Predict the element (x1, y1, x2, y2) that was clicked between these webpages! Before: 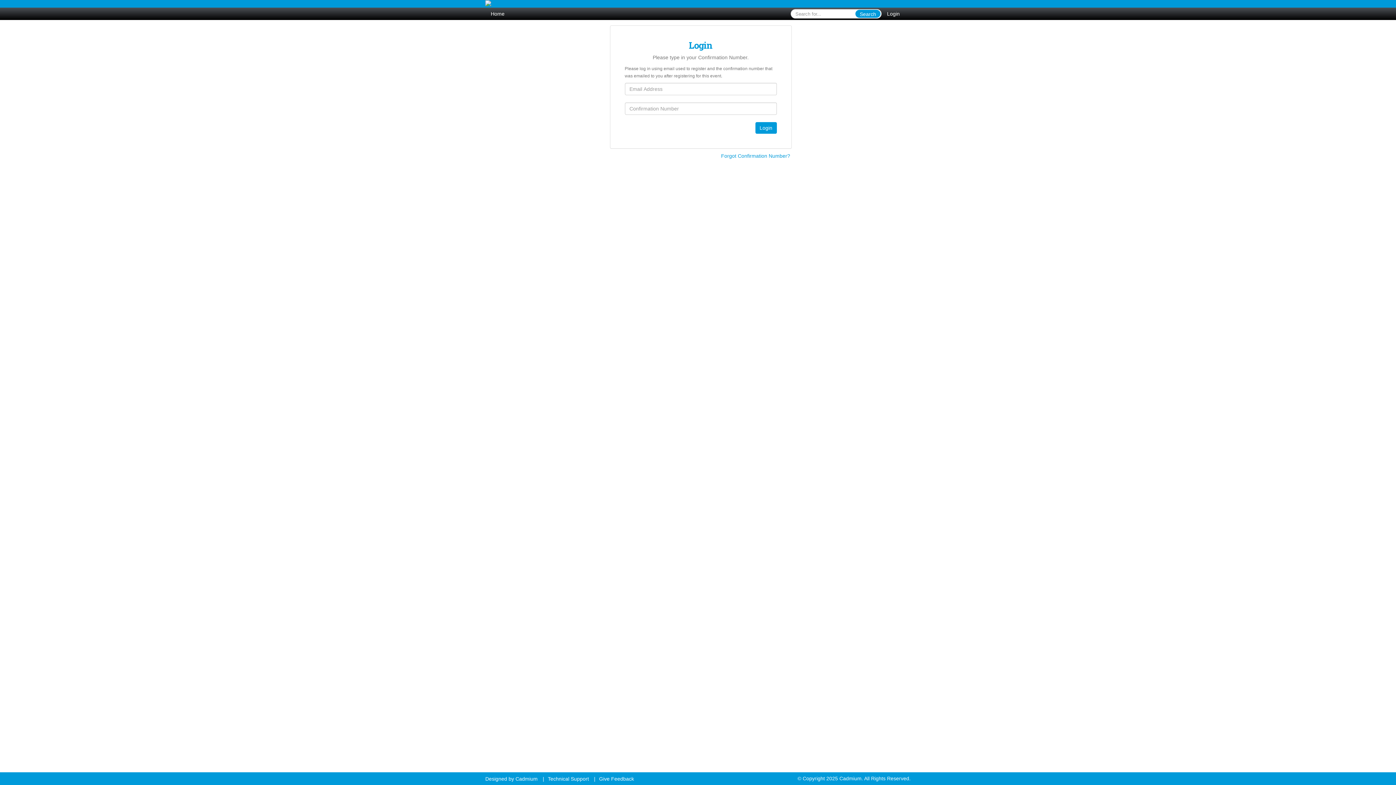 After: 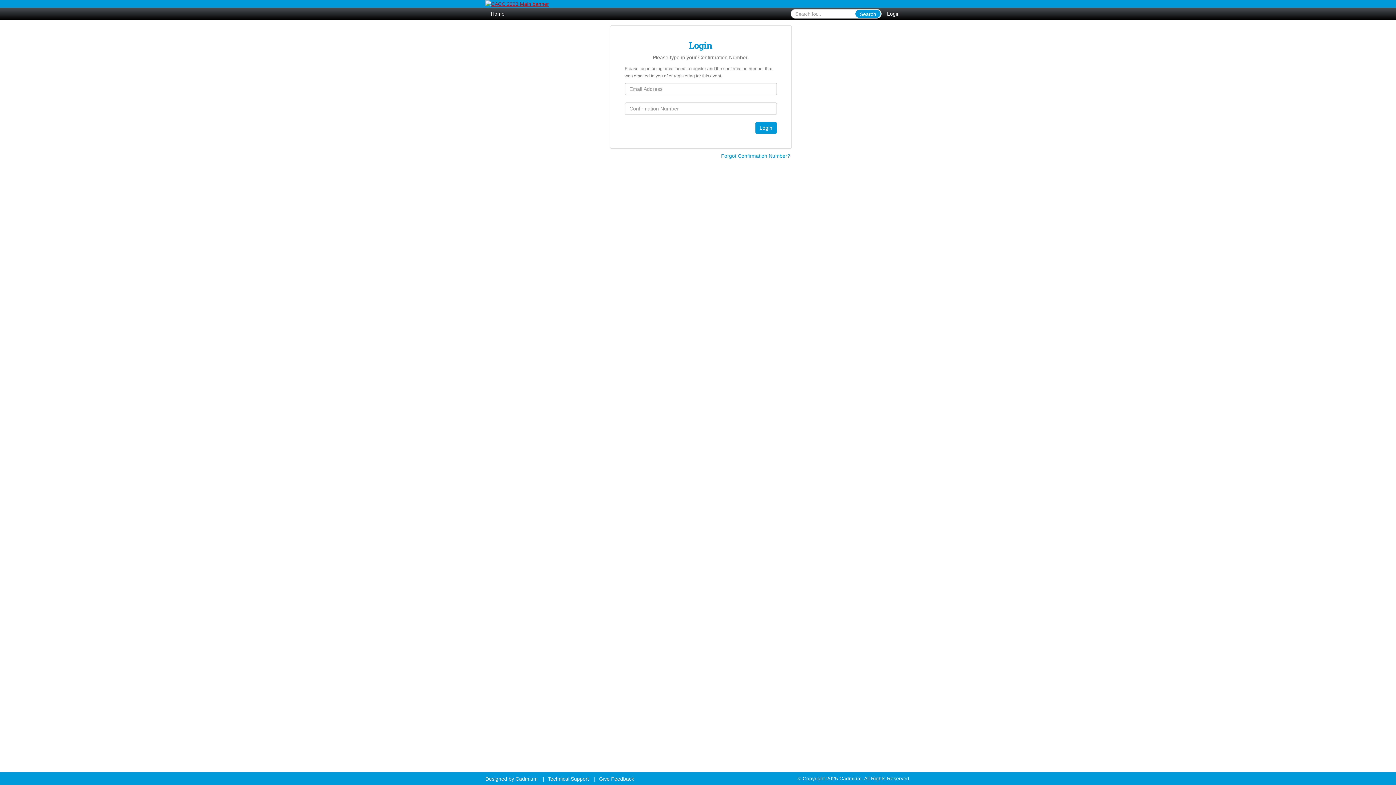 Action: bbox: (485, 0, 910, 7)